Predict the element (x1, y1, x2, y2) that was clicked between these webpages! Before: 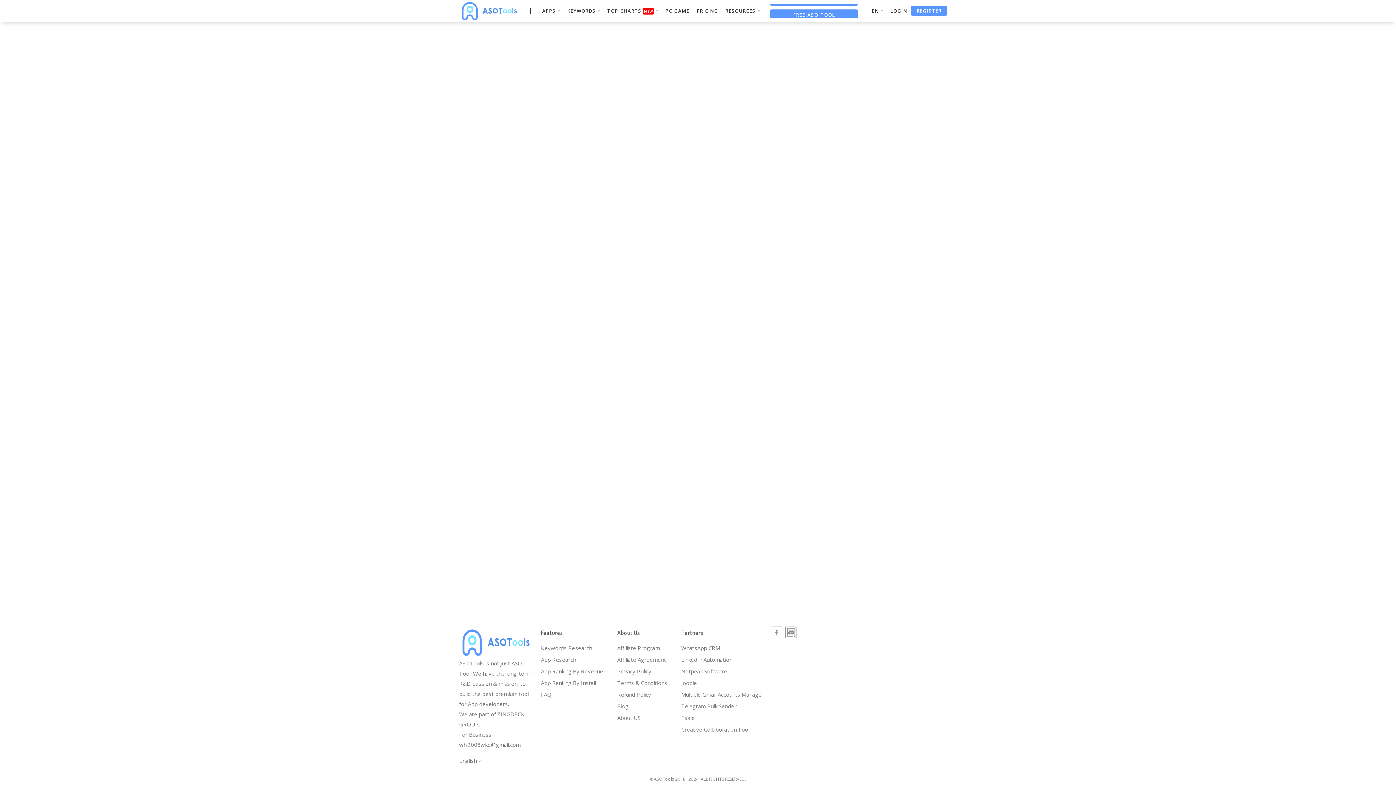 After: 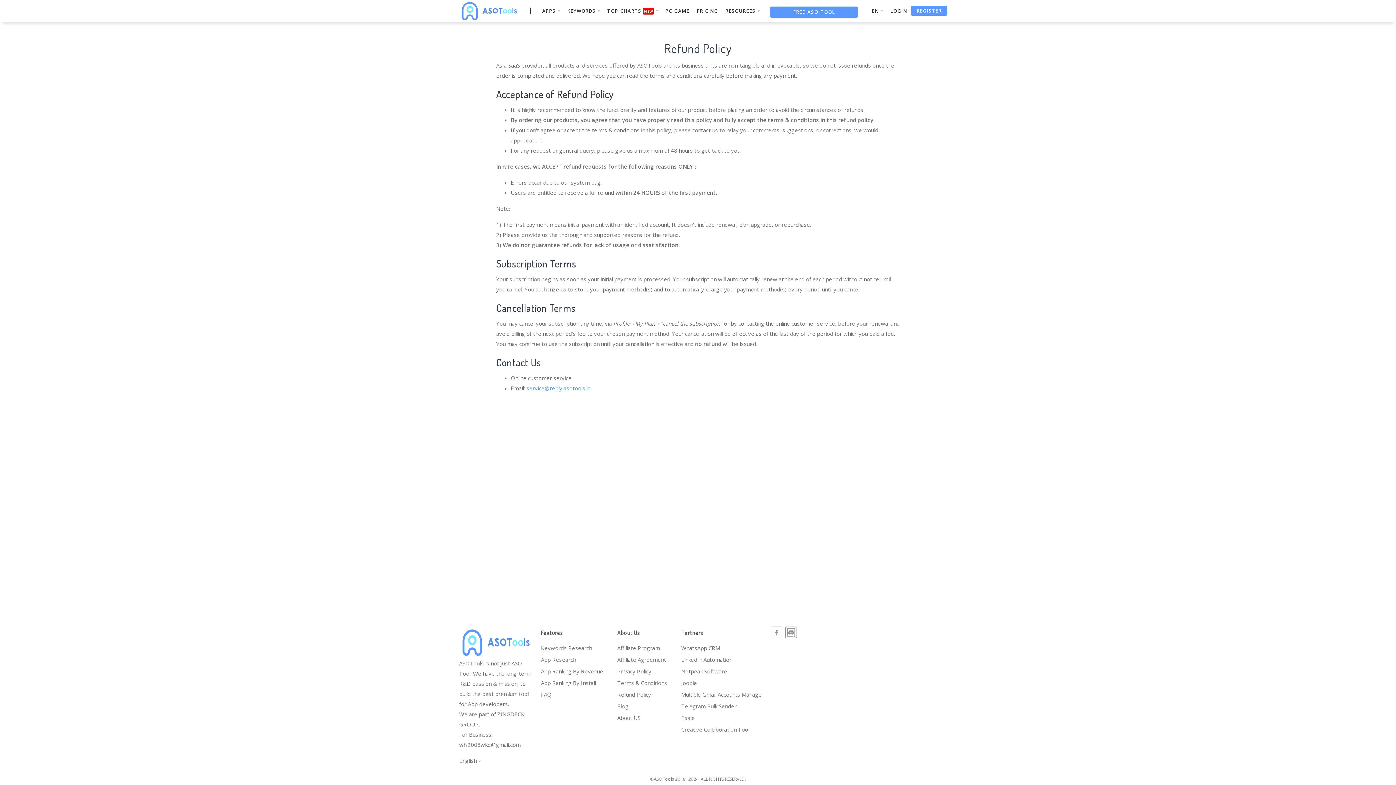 Action: bbox: (617, 689, 667, 700) label: Refund Policy